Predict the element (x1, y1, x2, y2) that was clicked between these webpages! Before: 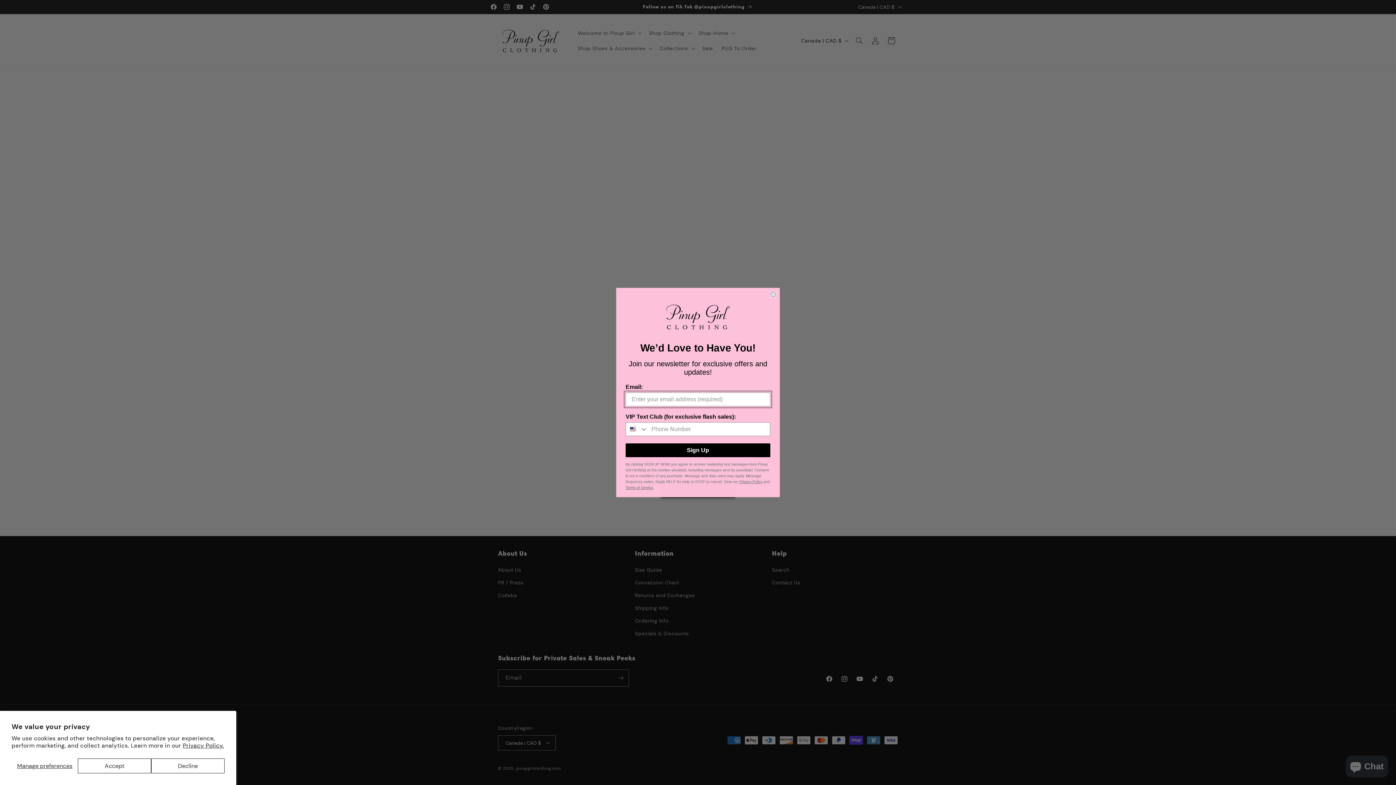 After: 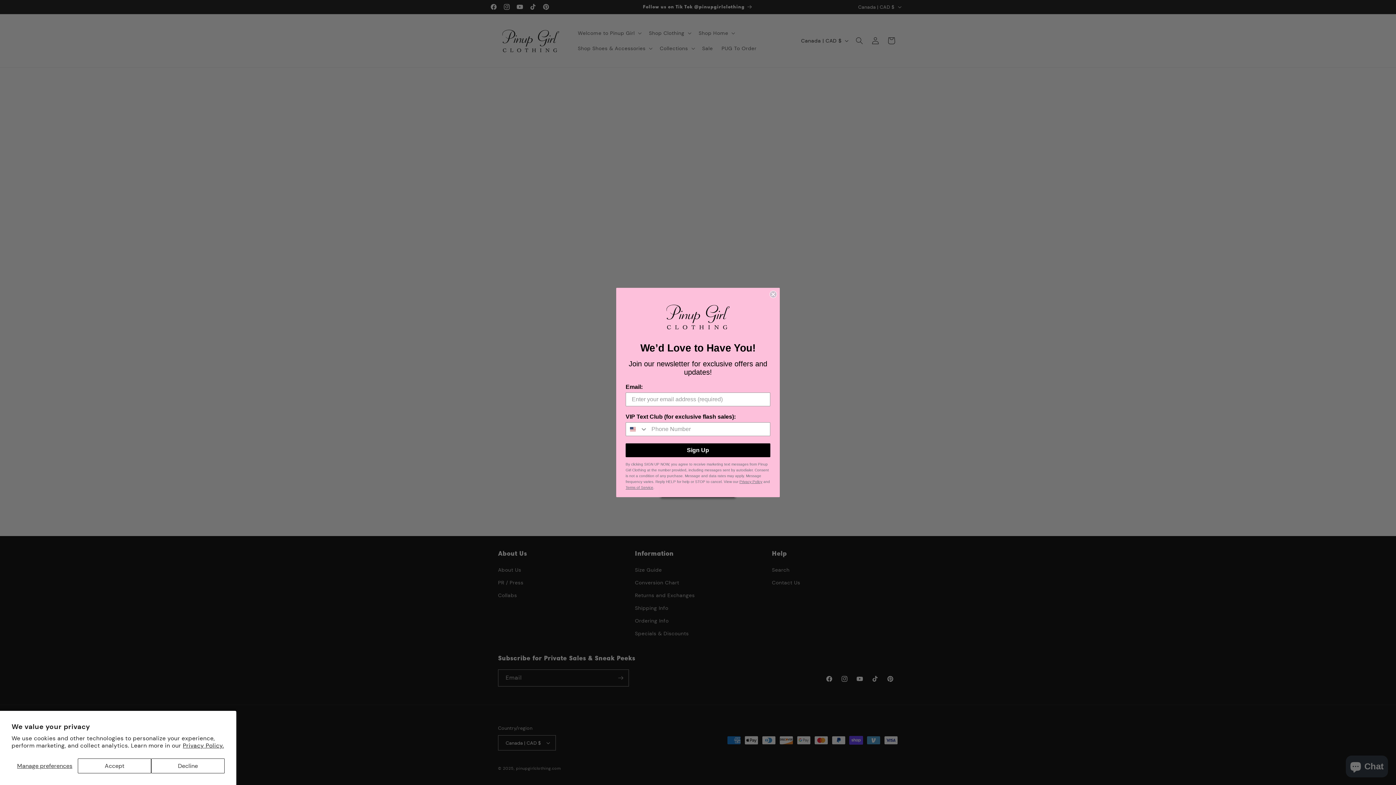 Action: label: Terms of Service bbox: (625, 467, 653, 471)